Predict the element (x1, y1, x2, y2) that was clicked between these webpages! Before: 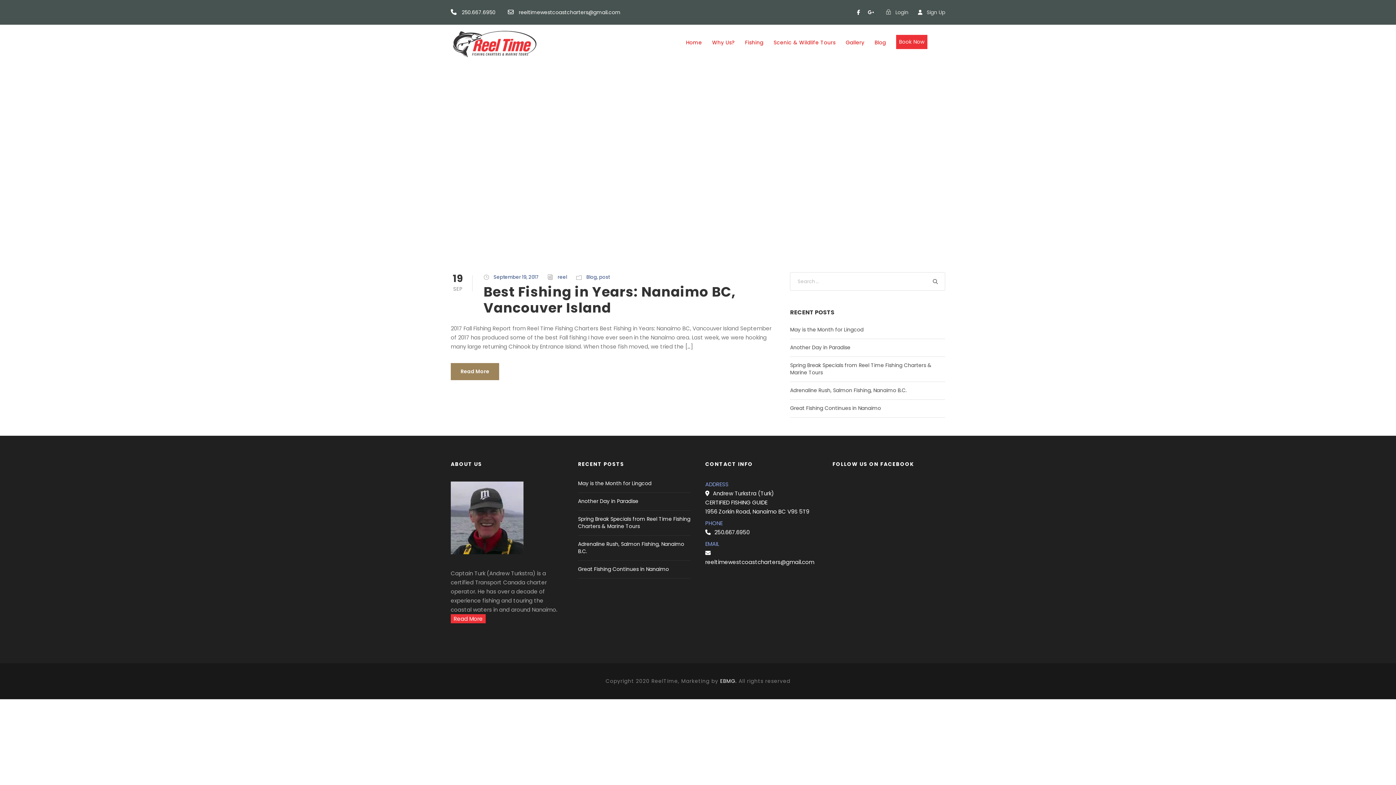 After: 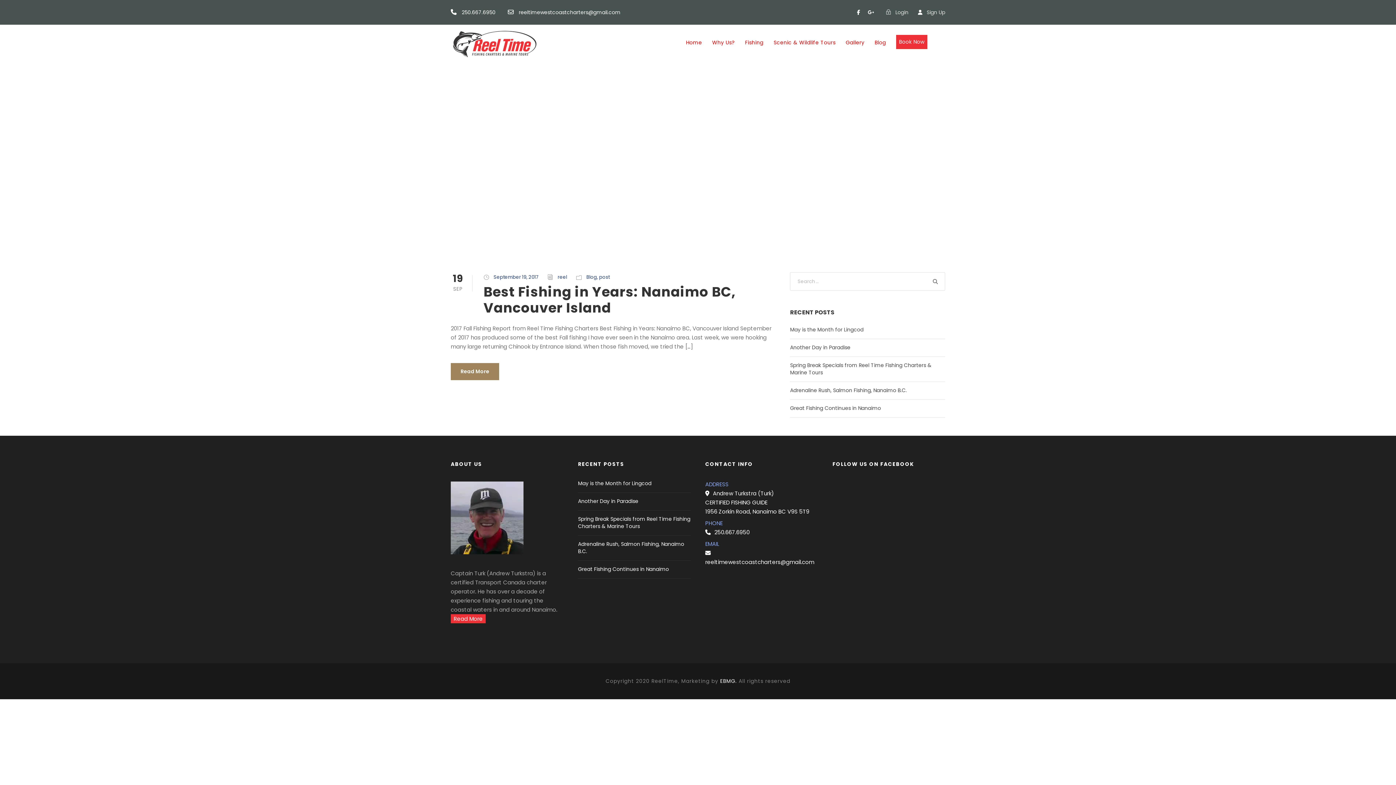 Action: bbox: (857, 8, 860, 16)